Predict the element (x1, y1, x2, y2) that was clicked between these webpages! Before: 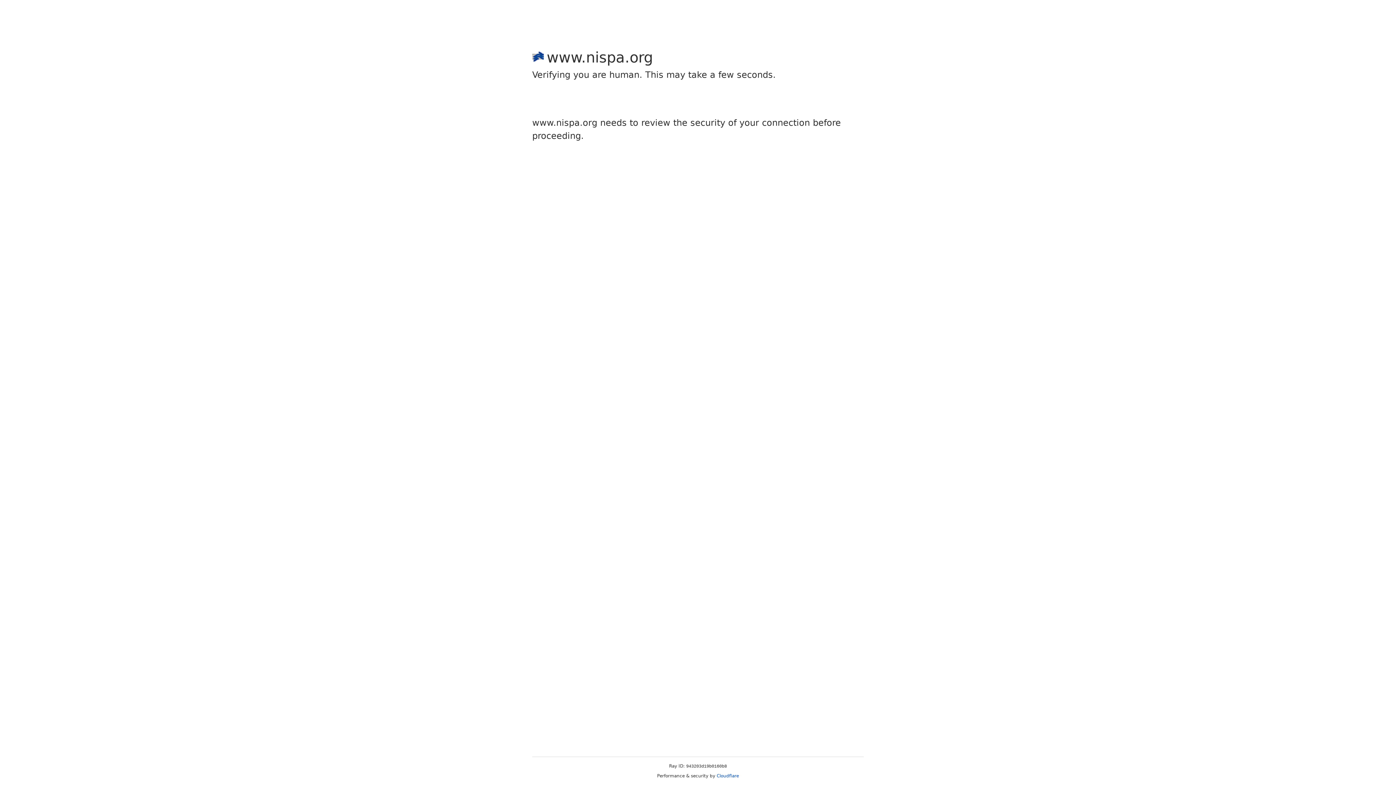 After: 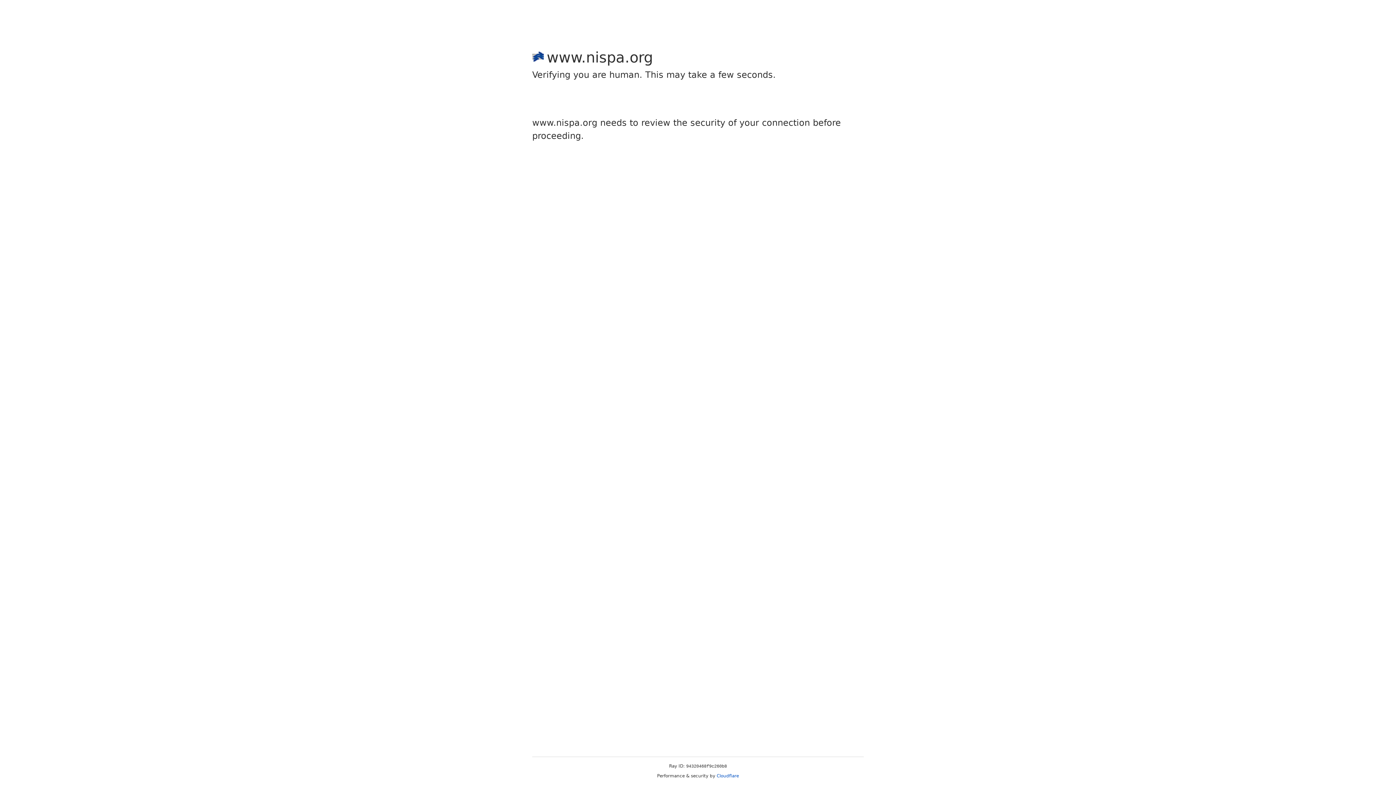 Action: label: Cloudflare bbox: (716, 773, 739, 778)